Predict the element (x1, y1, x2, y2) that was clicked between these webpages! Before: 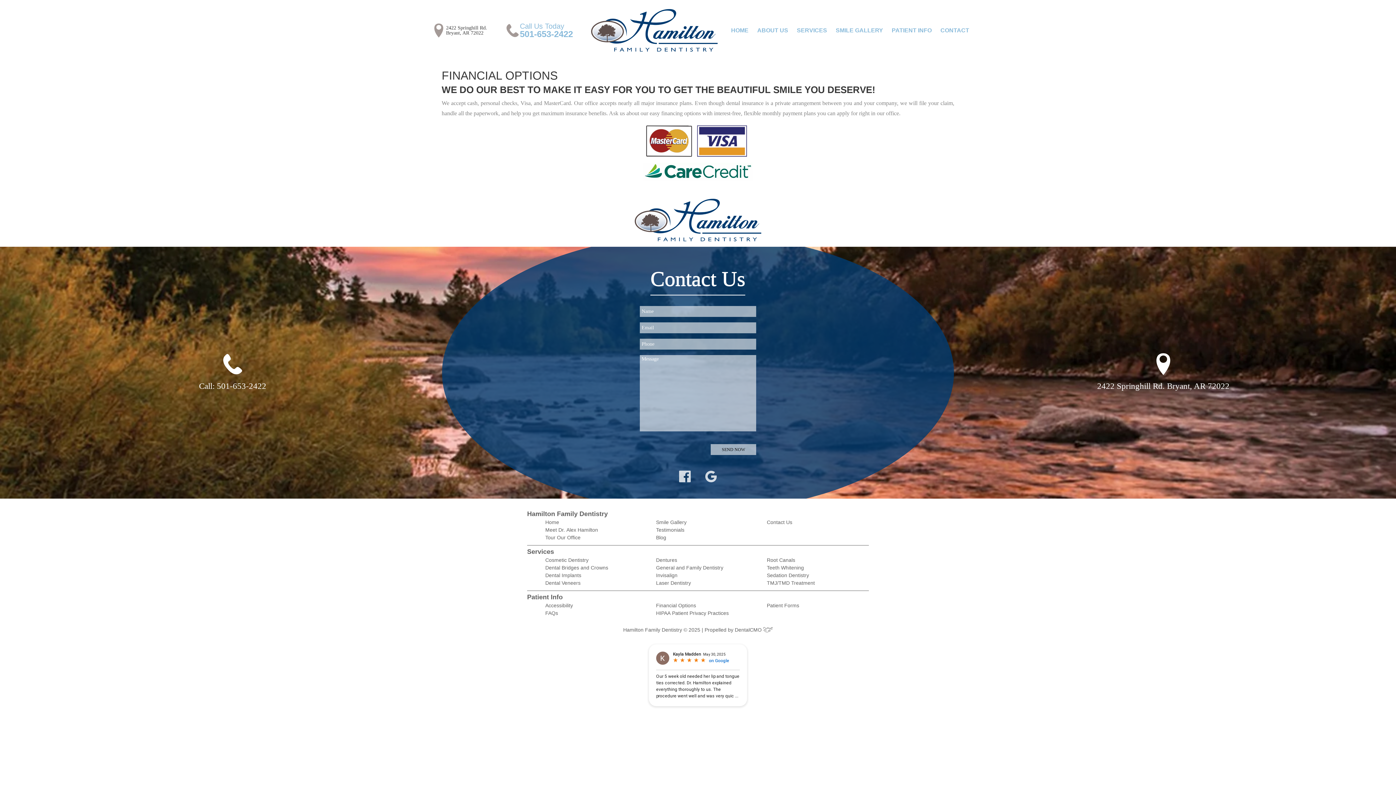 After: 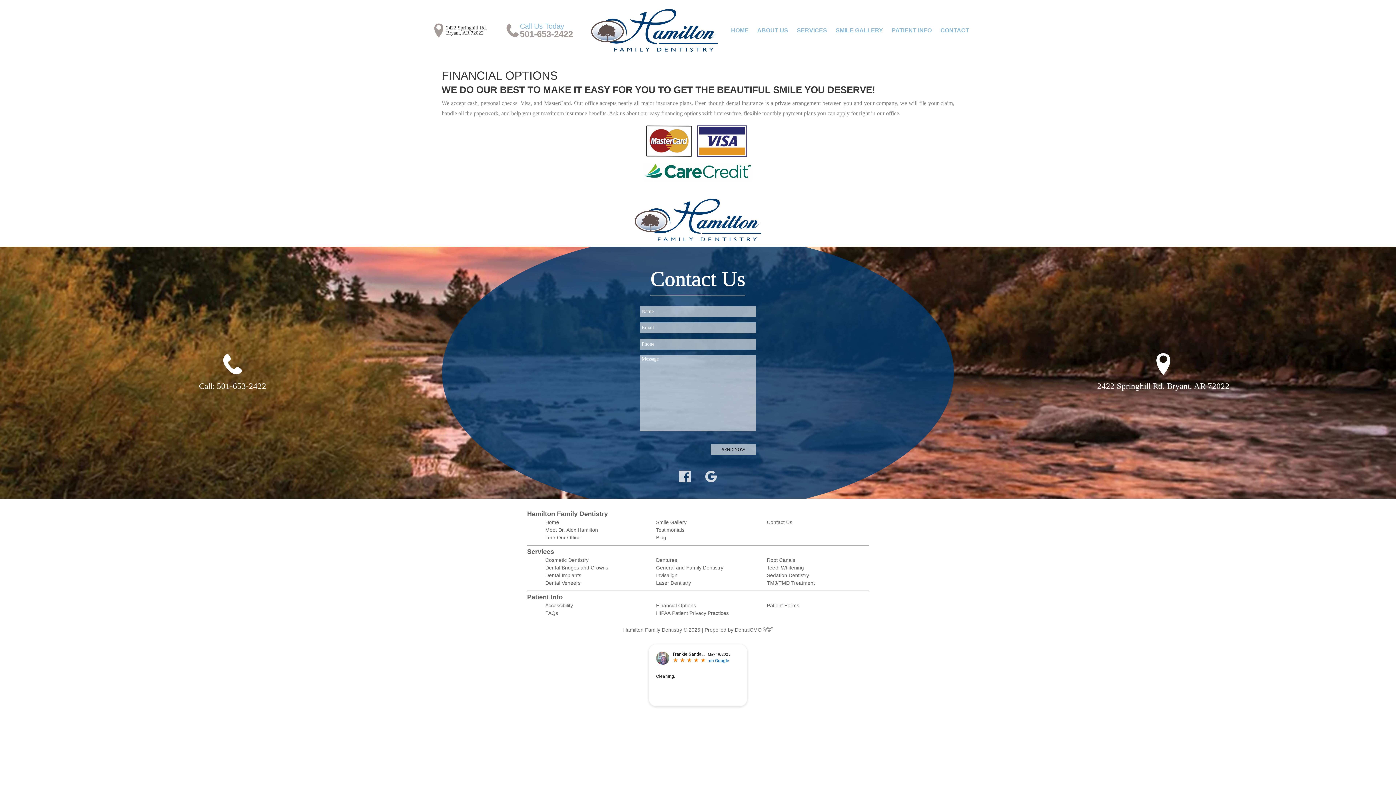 Action: label: 501-653-2422 bbox: (520, 28, 573, 38)